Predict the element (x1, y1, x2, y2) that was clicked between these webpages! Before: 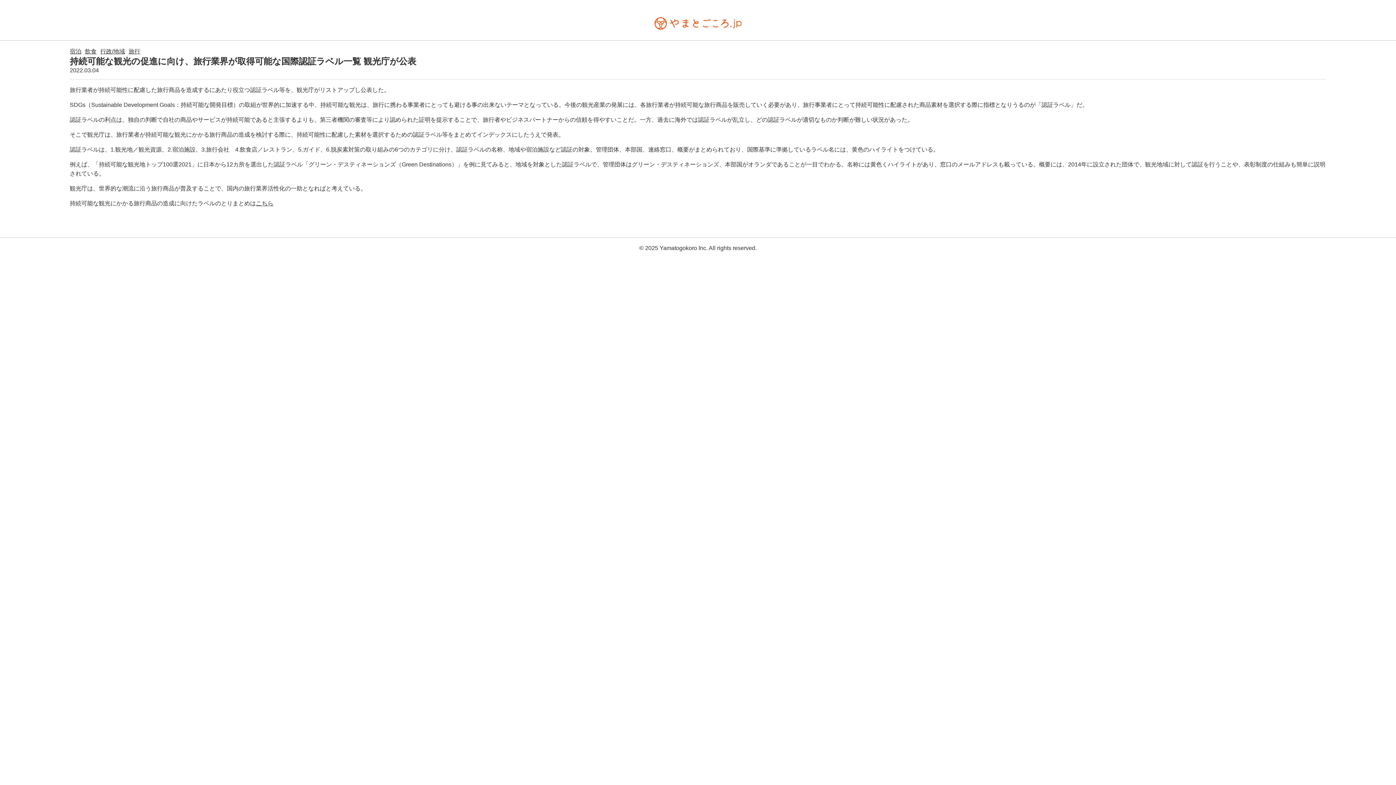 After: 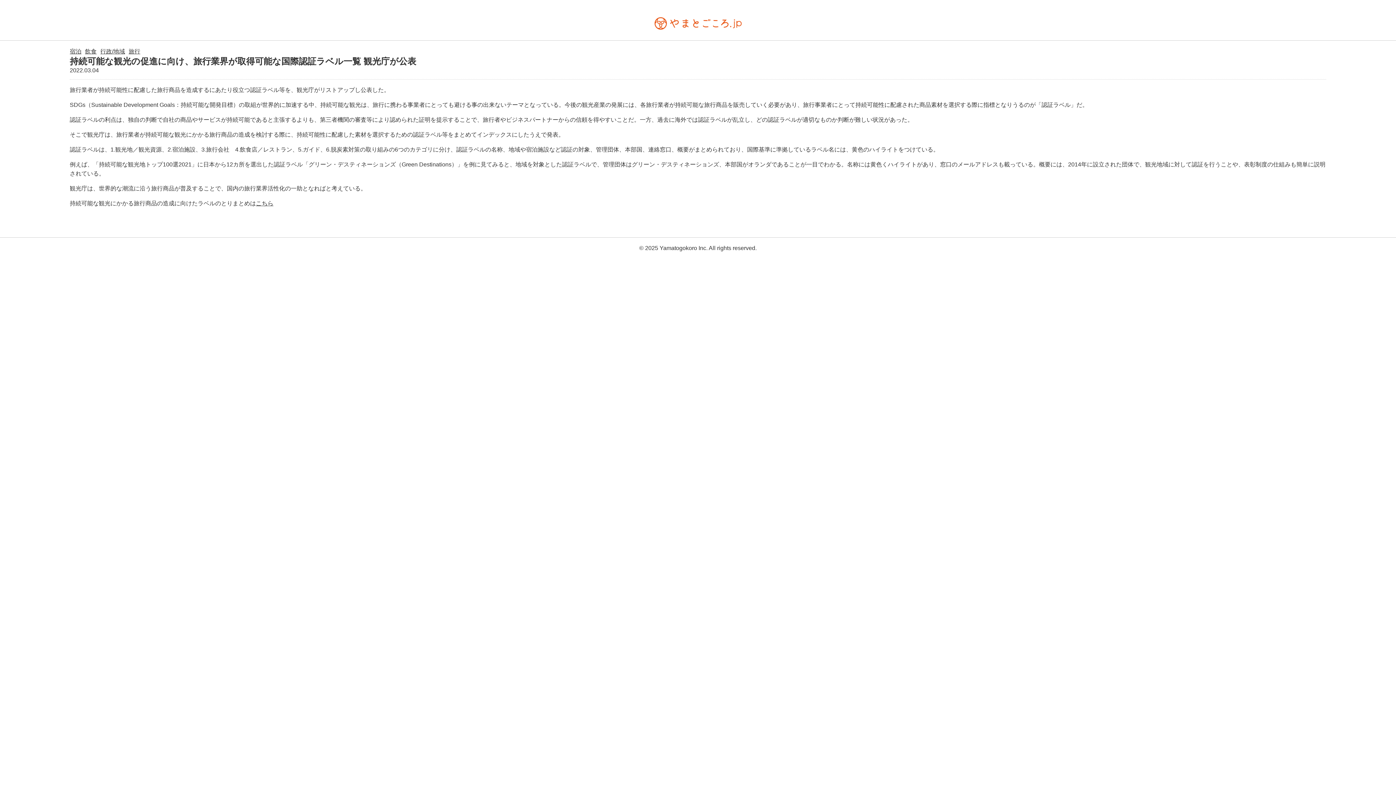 Action: label: こちら bbox: (256, 200, 273, 206)